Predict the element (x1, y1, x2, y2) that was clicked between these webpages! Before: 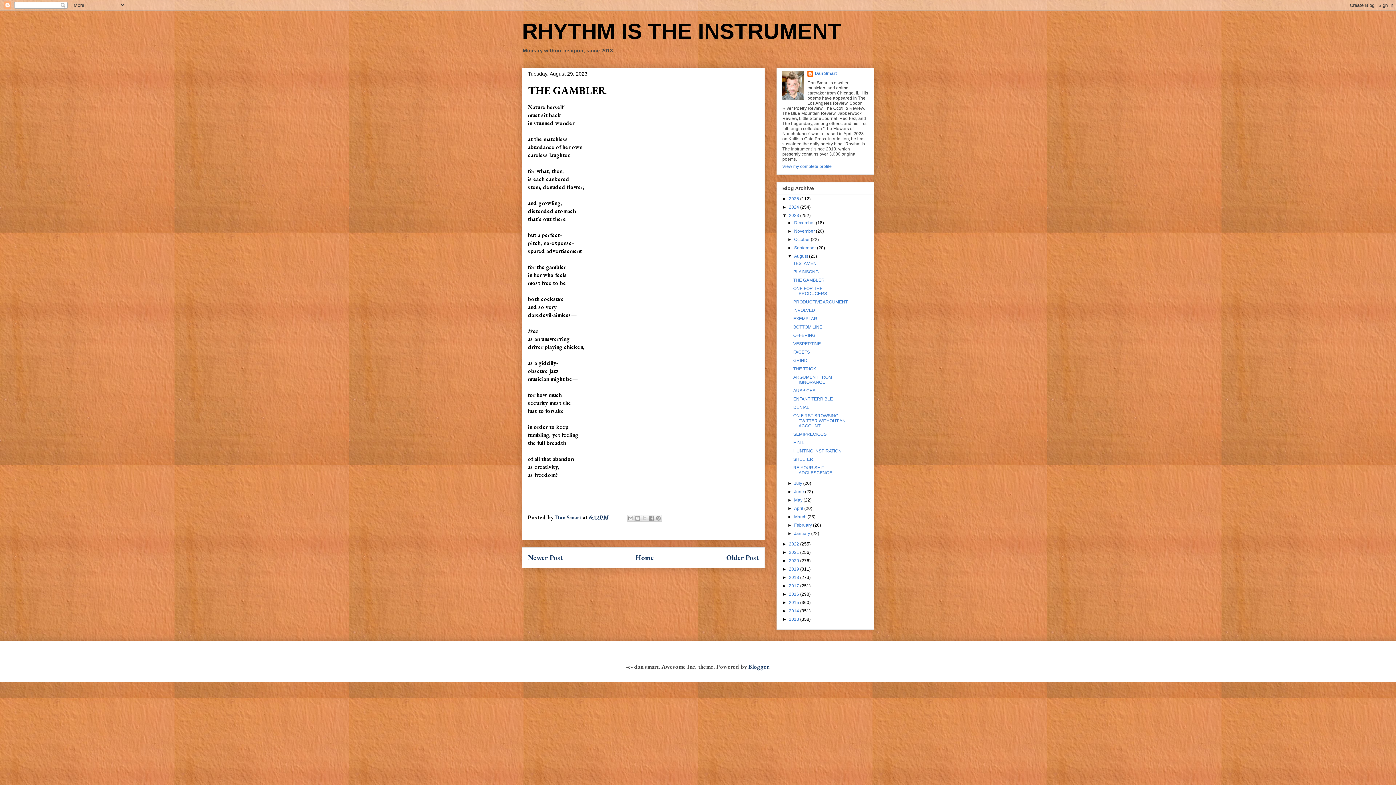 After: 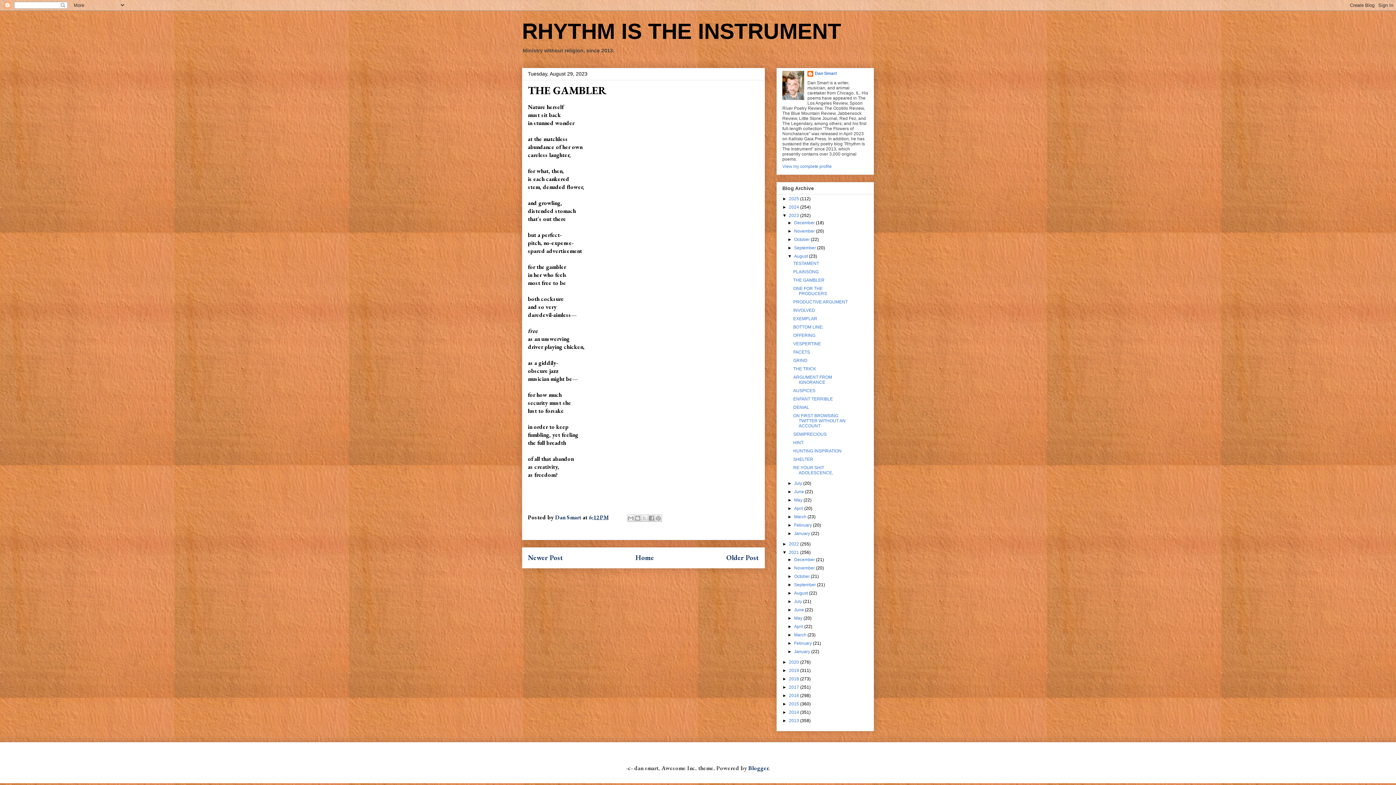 Action: bbox: (782, 550, 789, 555) label: ►  